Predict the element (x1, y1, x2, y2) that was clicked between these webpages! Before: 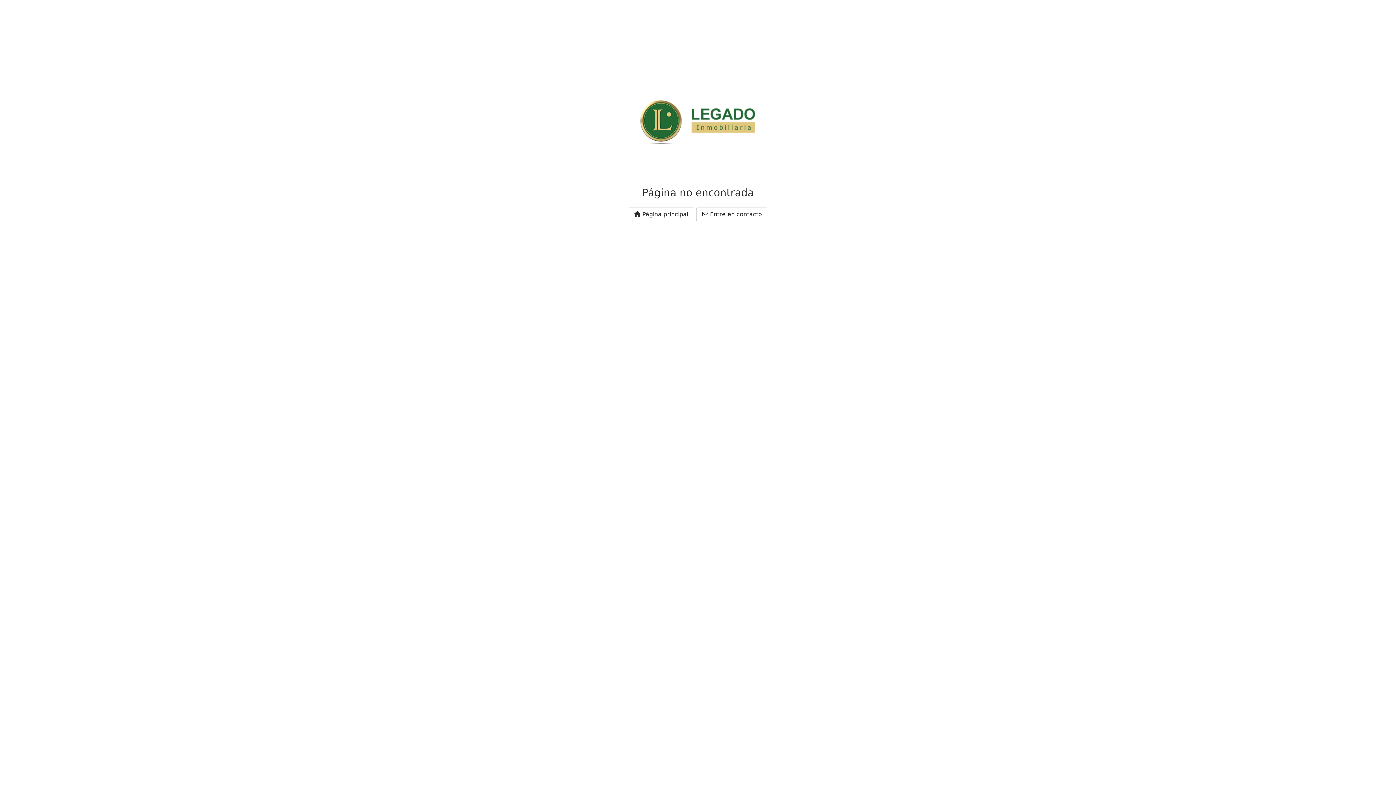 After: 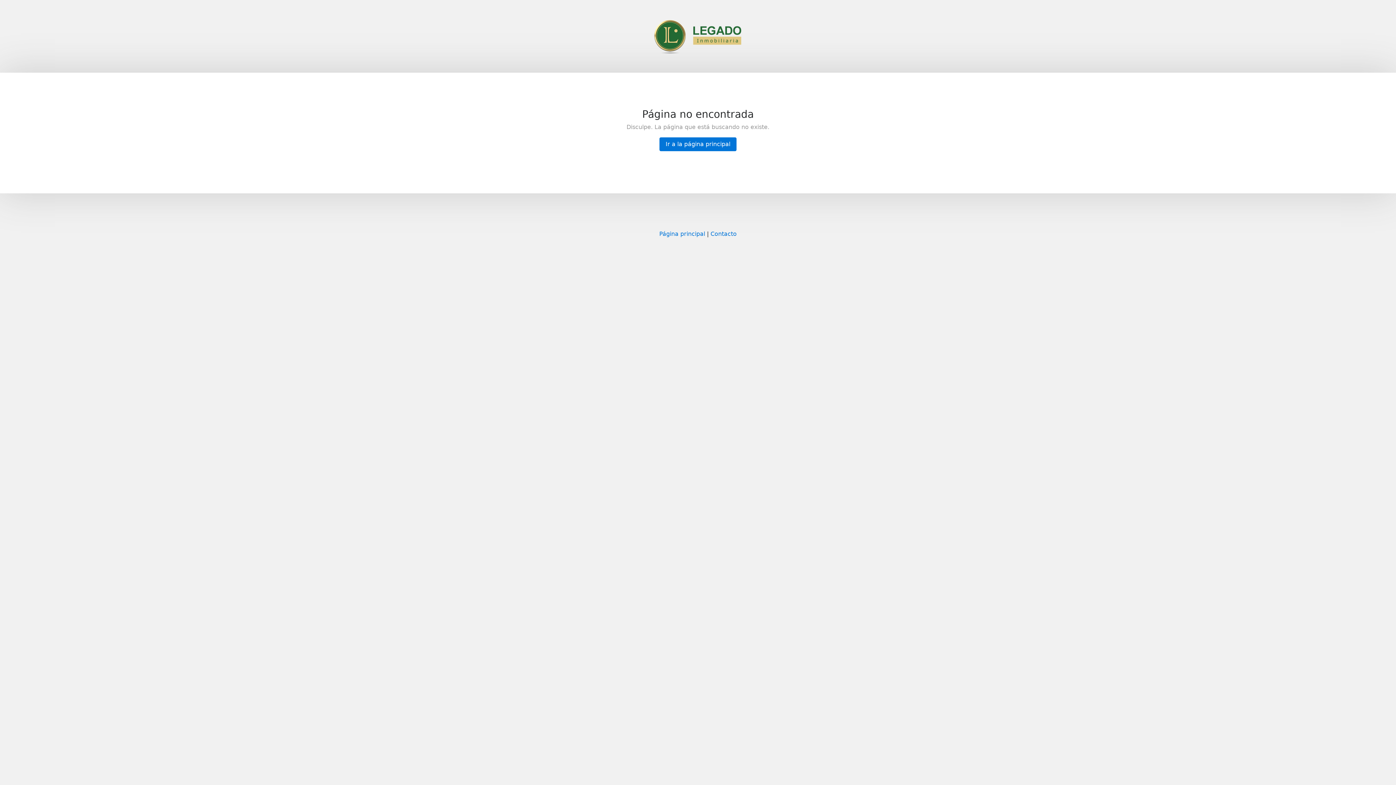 Action: label:  Entre en contacto bbox: (696, 207, 768, 221)